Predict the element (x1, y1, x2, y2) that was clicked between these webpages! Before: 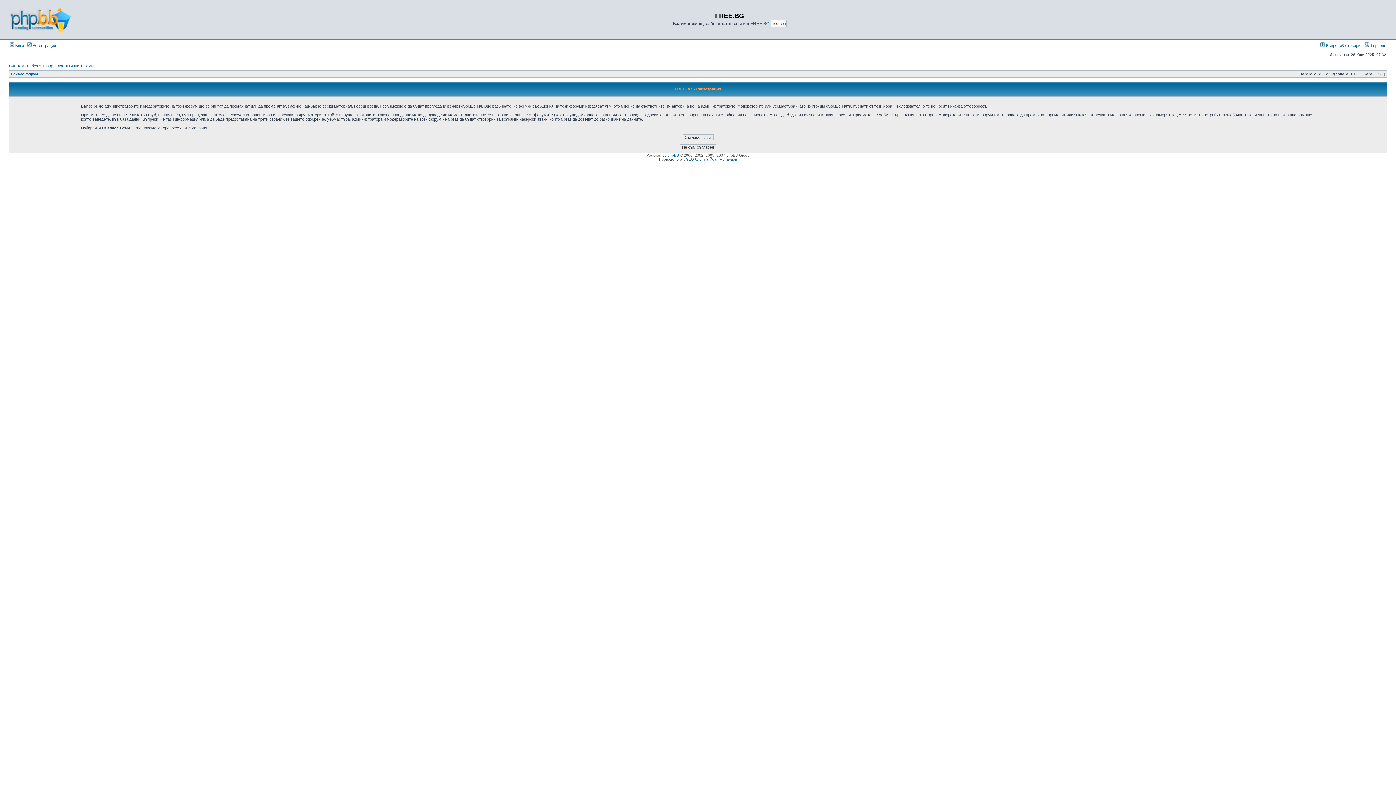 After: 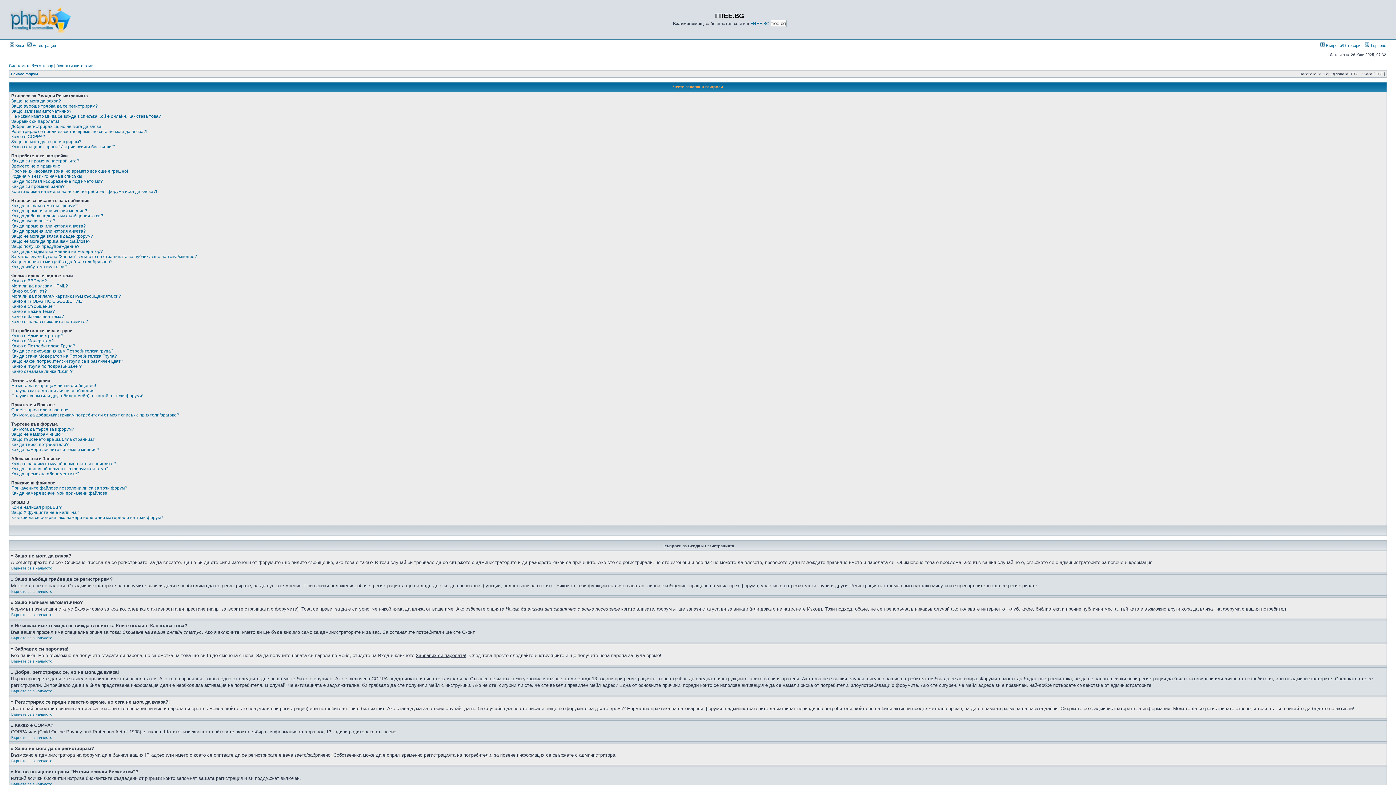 Action: bbox: (1320, 43, 1360, 47) label:  Въпроси/Отговори